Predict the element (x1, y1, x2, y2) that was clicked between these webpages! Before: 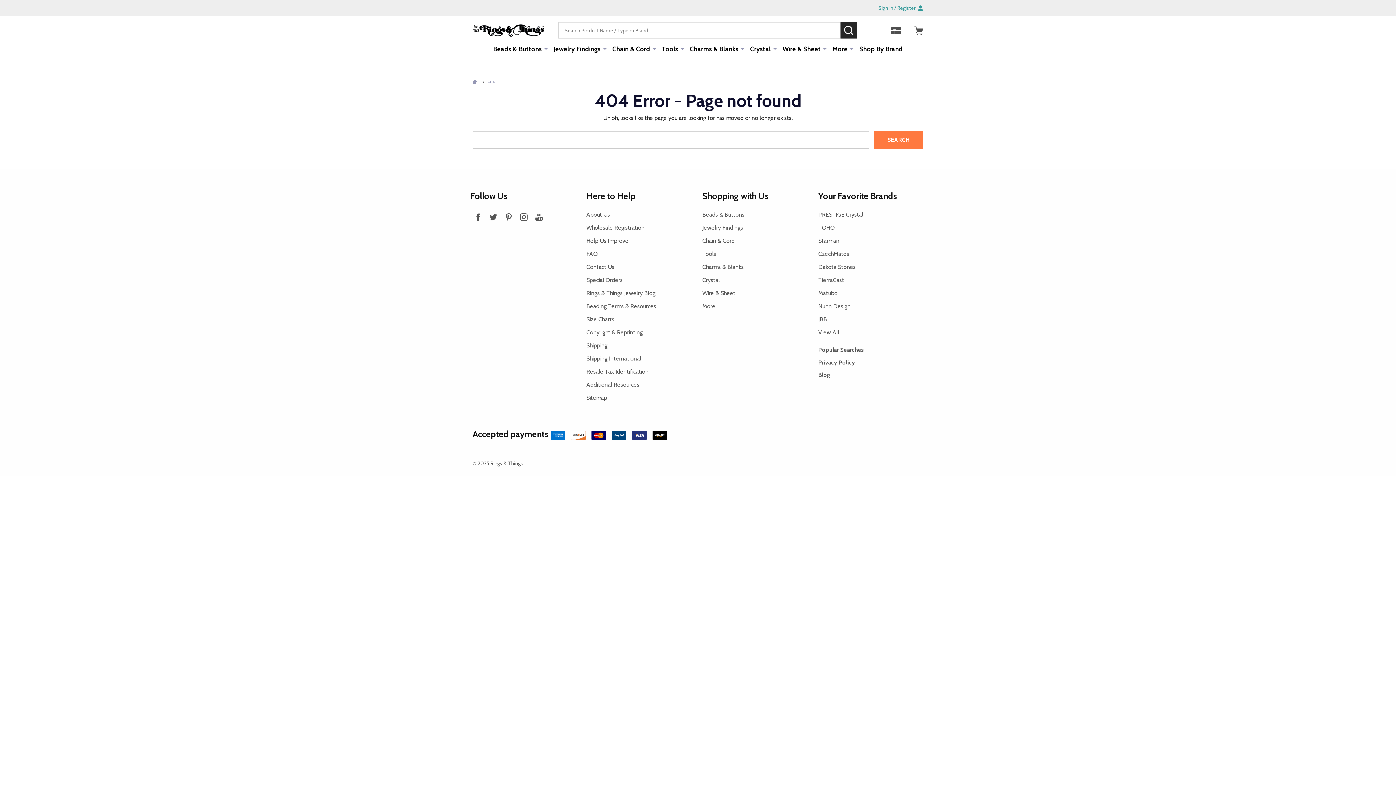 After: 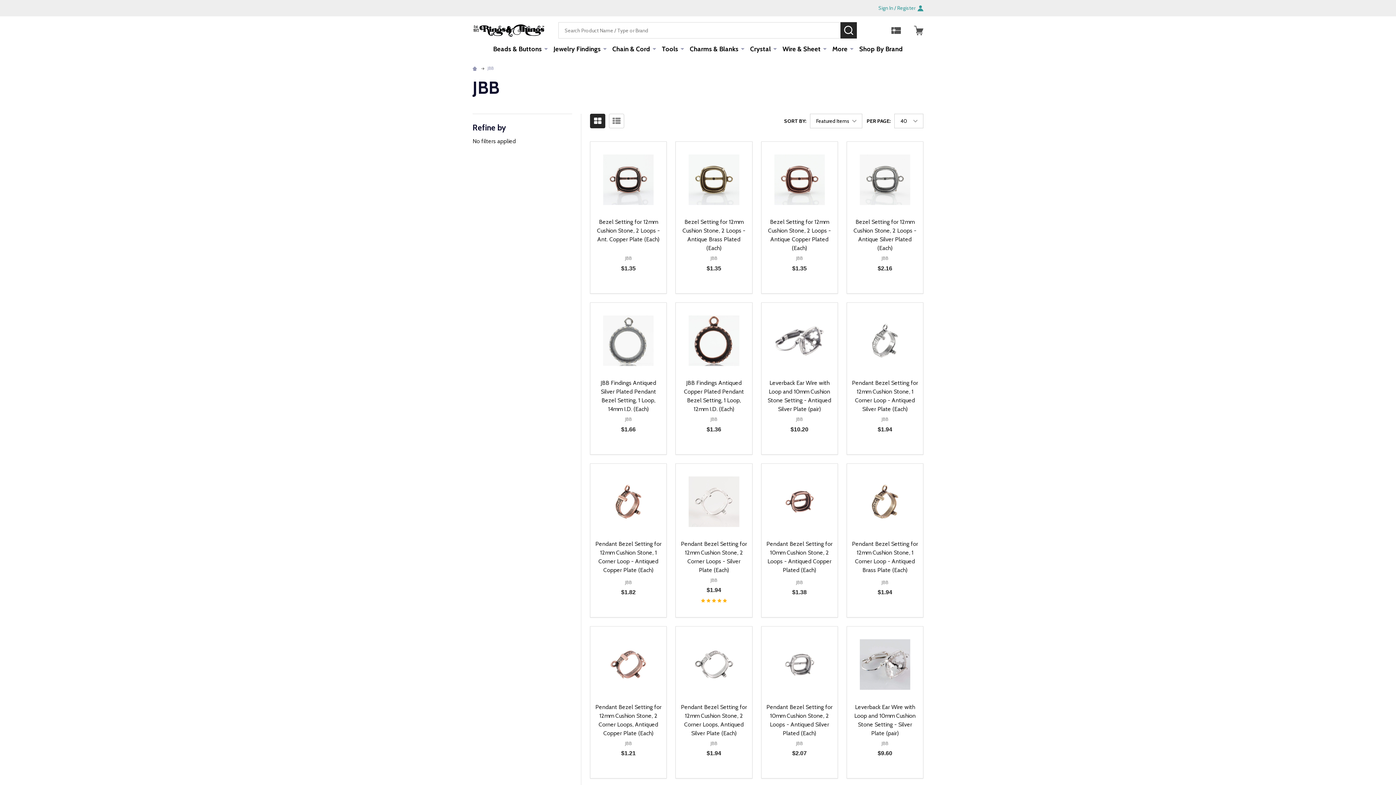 Action: label: JBB bbox: (818, 316, 827, 322)